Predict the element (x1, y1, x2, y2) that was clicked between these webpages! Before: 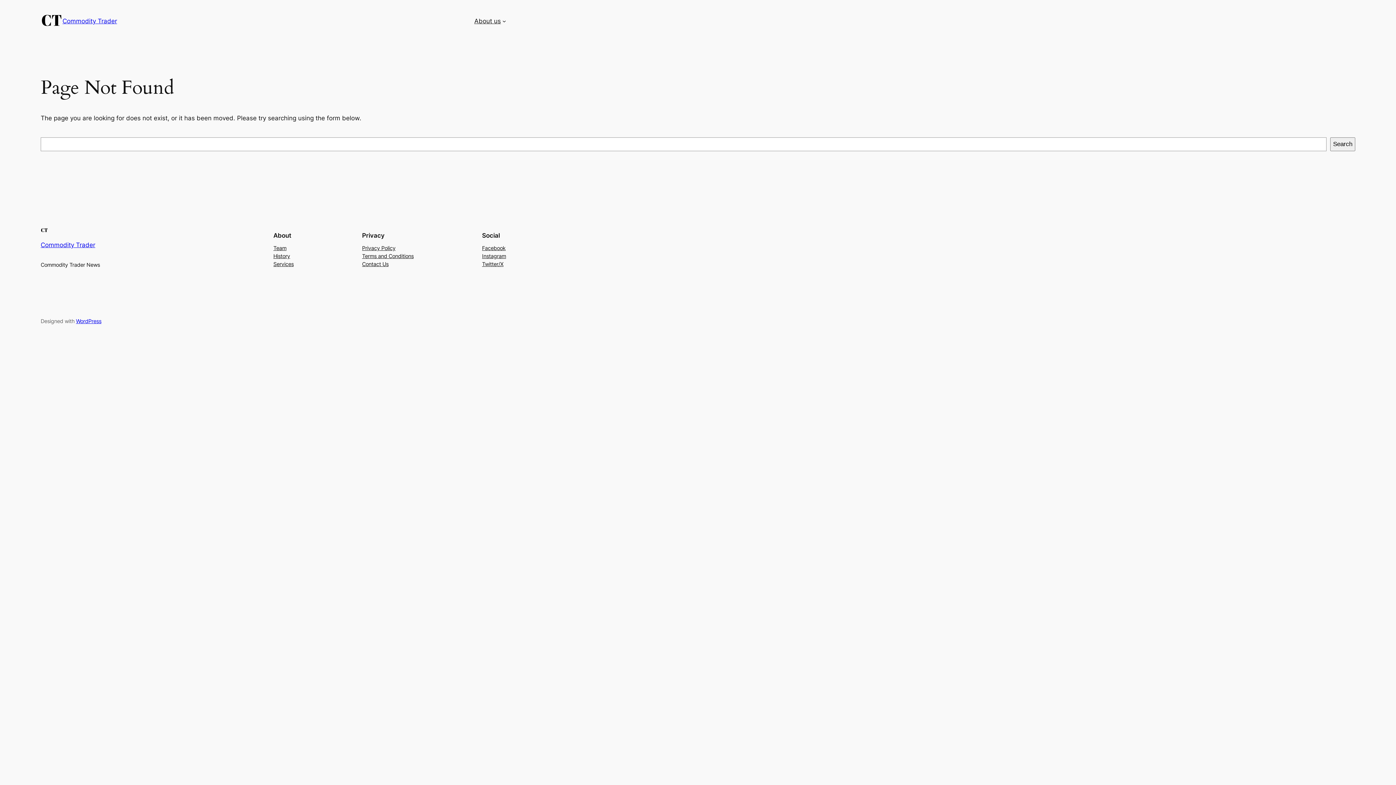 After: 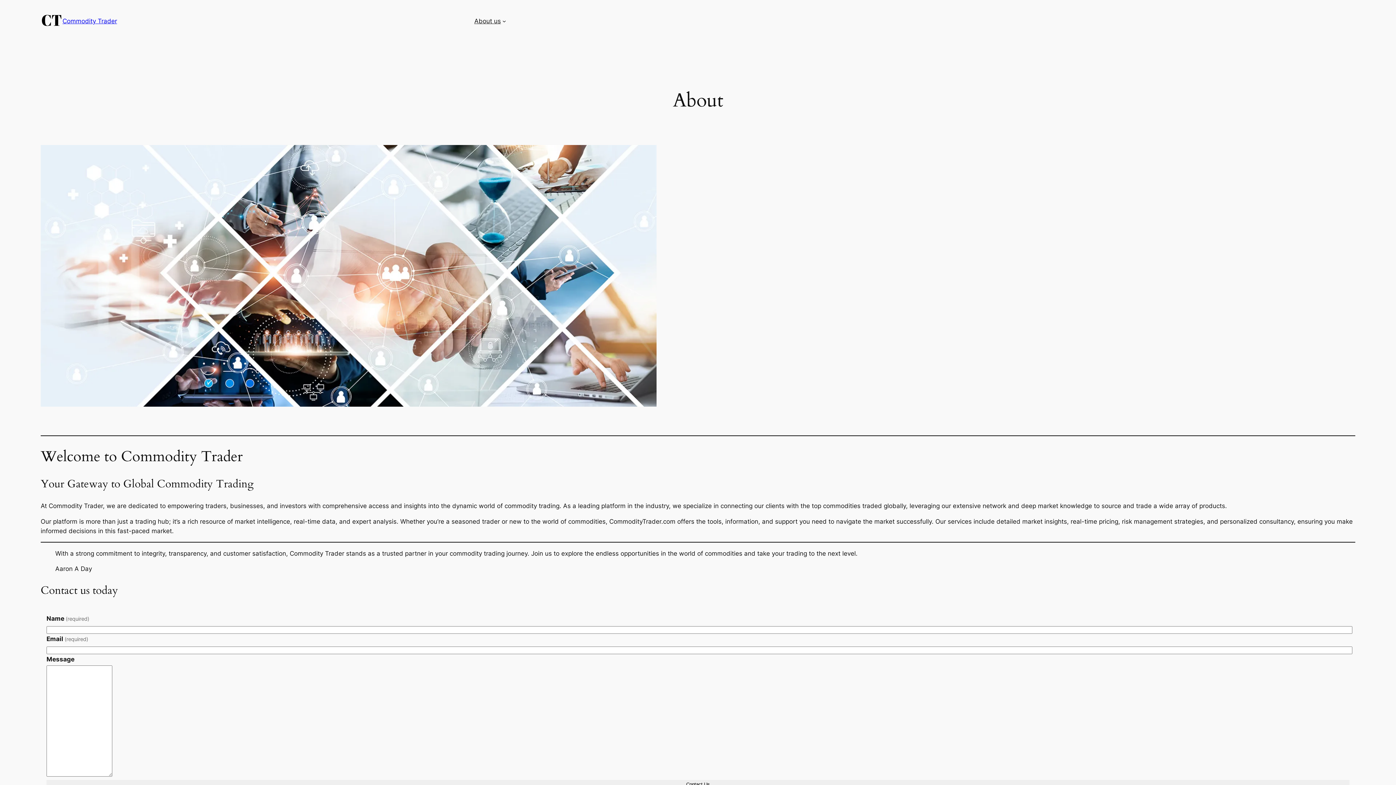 Action: label: History bbox: (273, 252, 290, 260)